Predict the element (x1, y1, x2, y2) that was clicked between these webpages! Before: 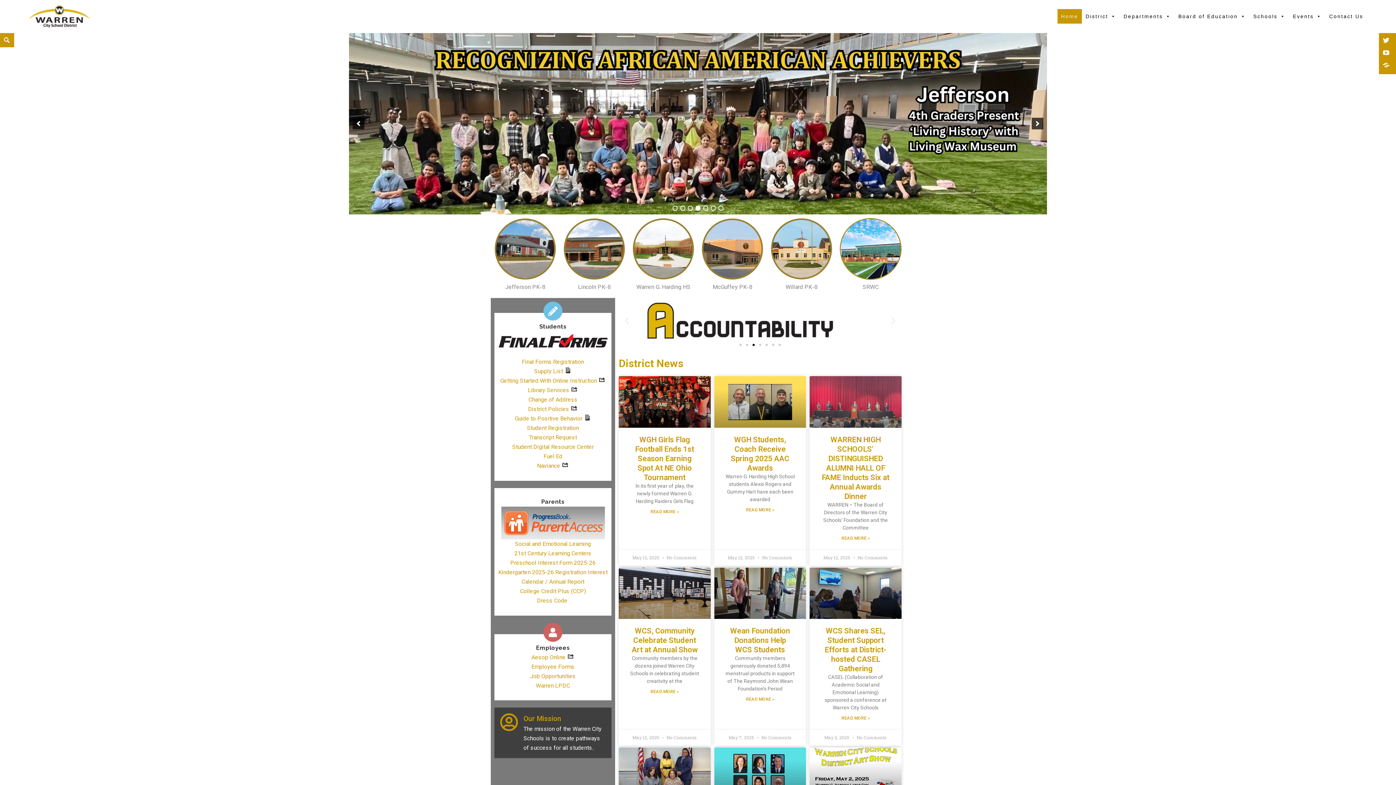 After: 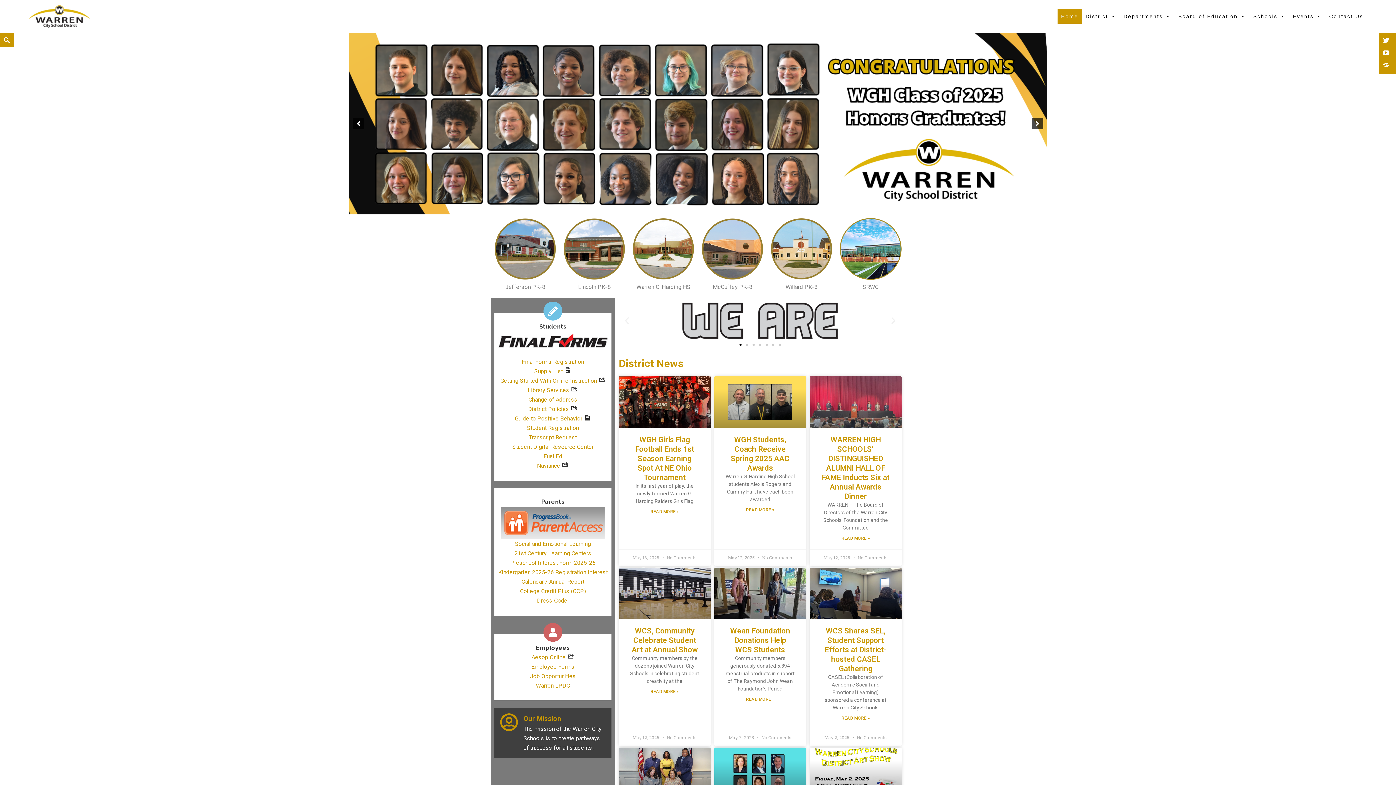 Action: bbox: (770, 218, 832, 279)